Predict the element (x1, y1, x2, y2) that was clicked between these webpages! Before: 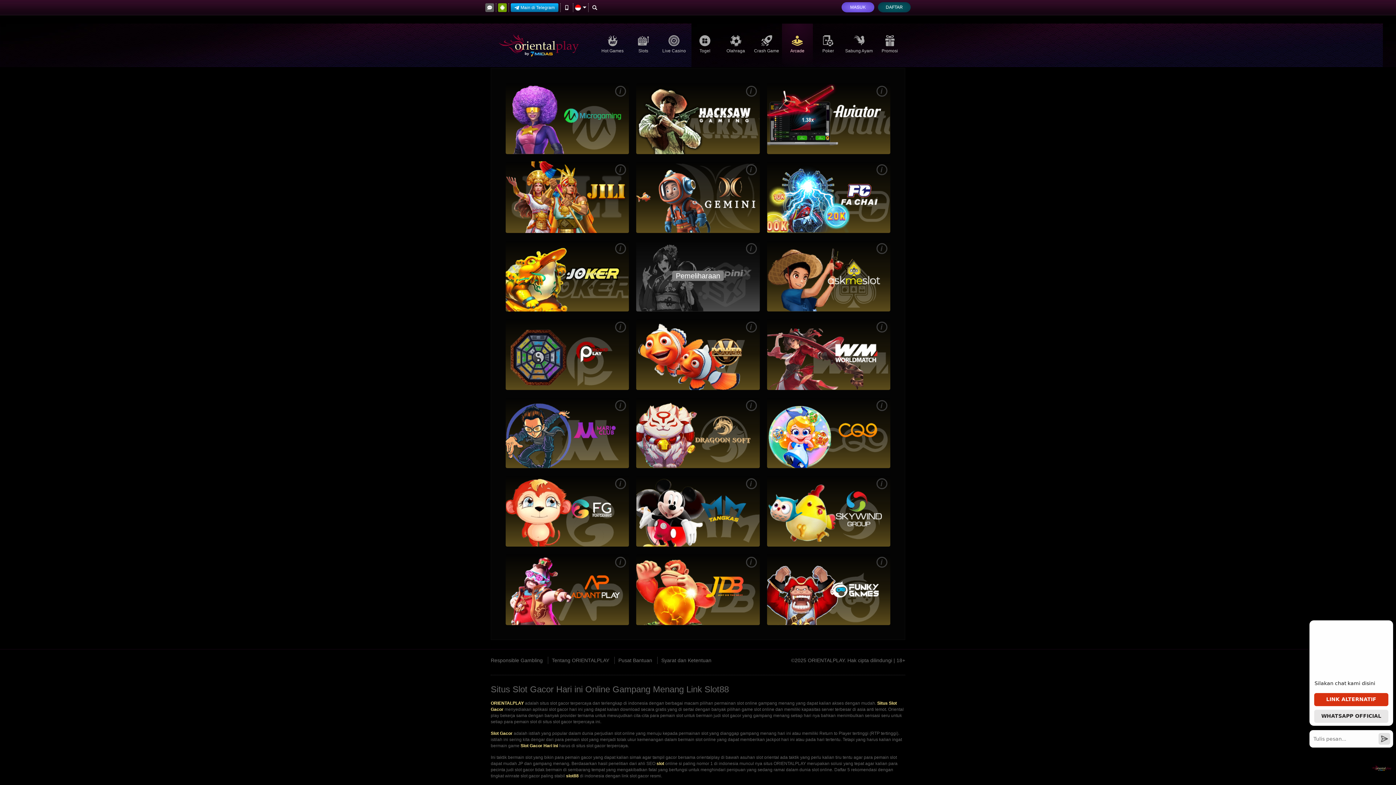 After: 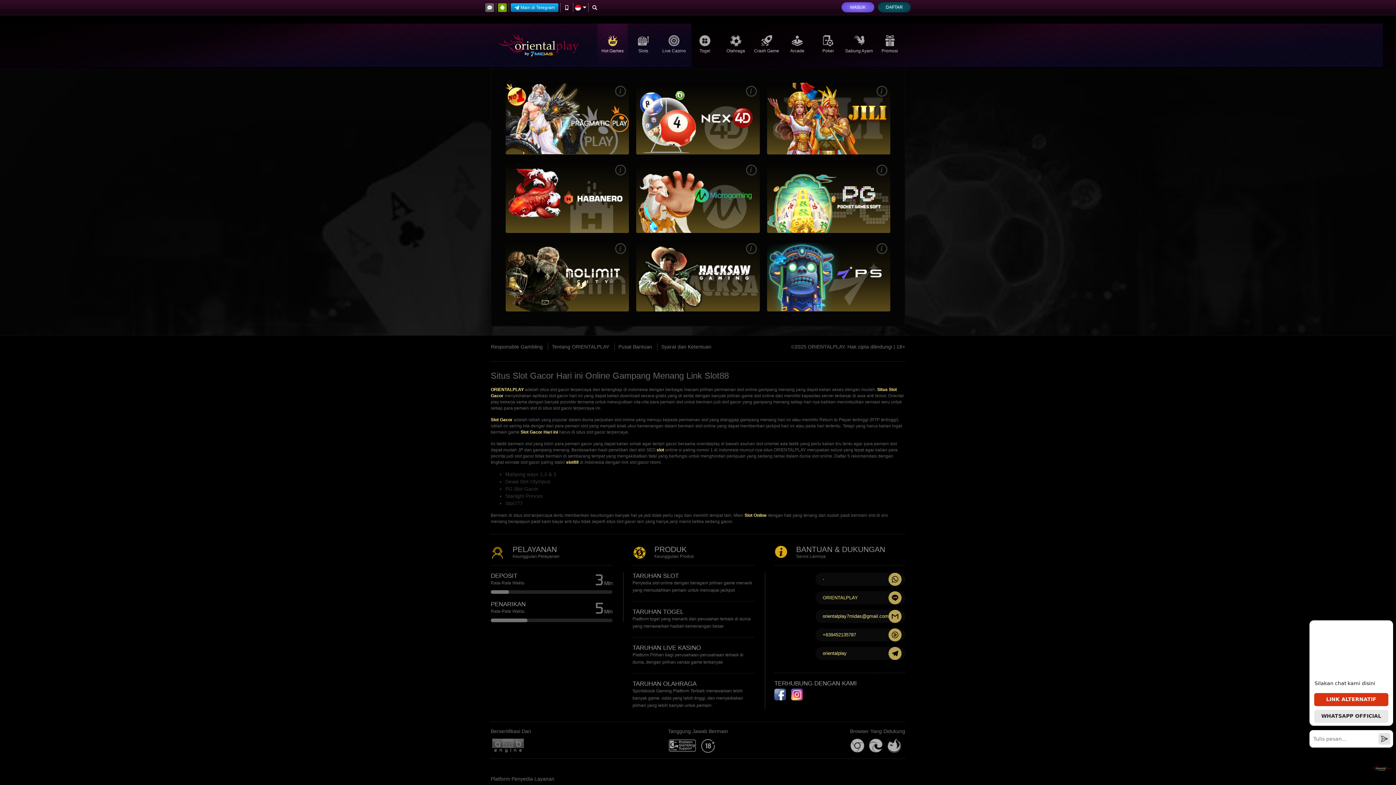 Action: bbox: (597, 23, 628, 65) label: Hot Games